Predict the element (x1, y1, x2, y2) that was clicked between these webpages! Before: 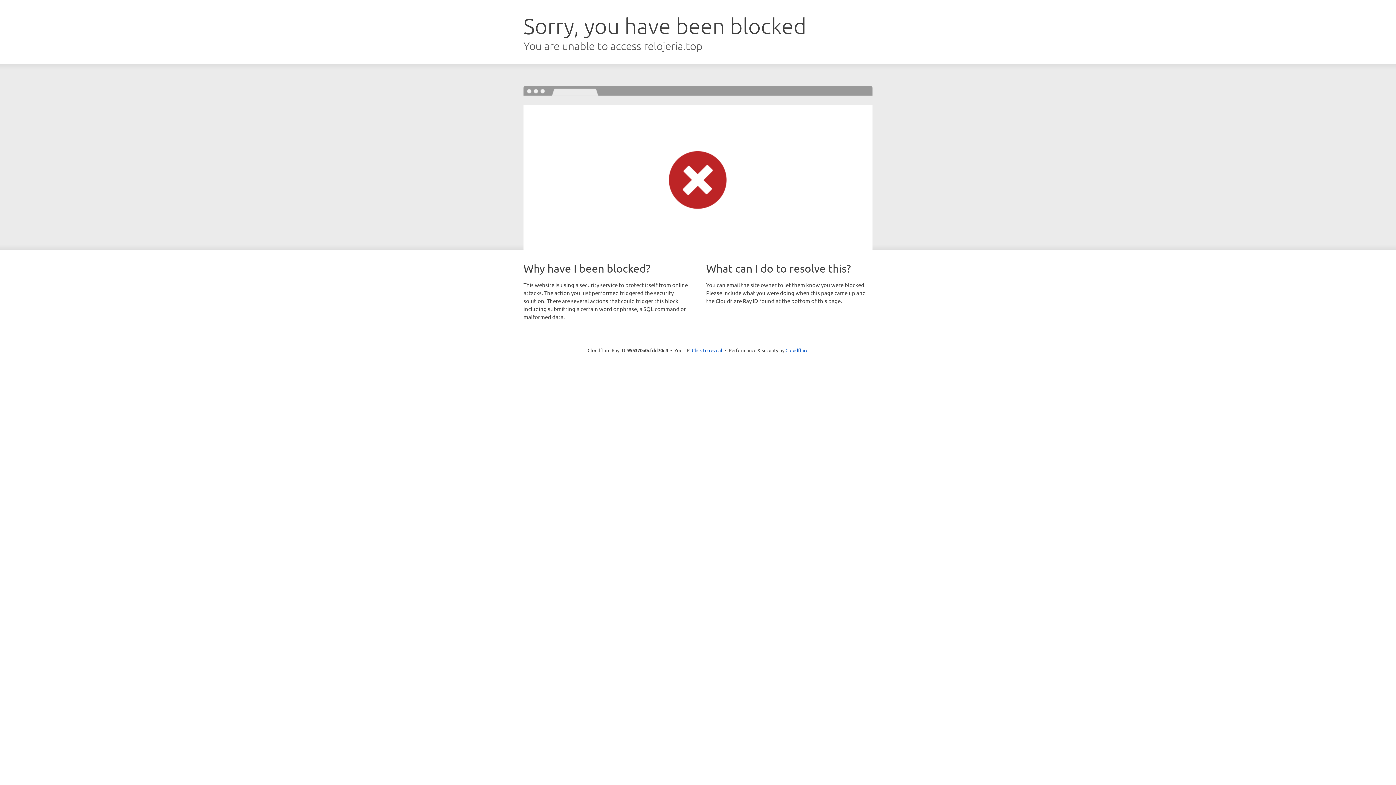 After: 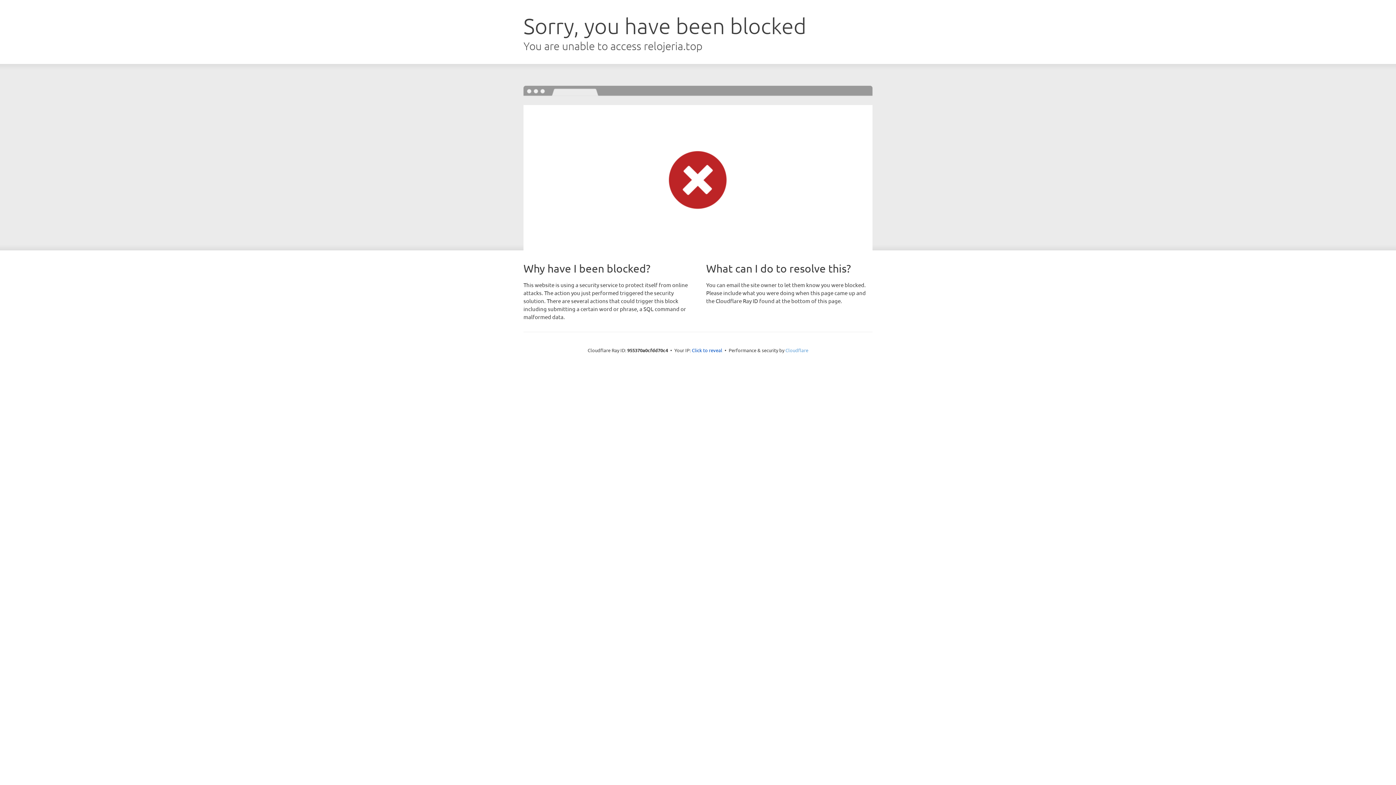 Action: label: Cloudflare bbox: (785, 347, 808, 353)